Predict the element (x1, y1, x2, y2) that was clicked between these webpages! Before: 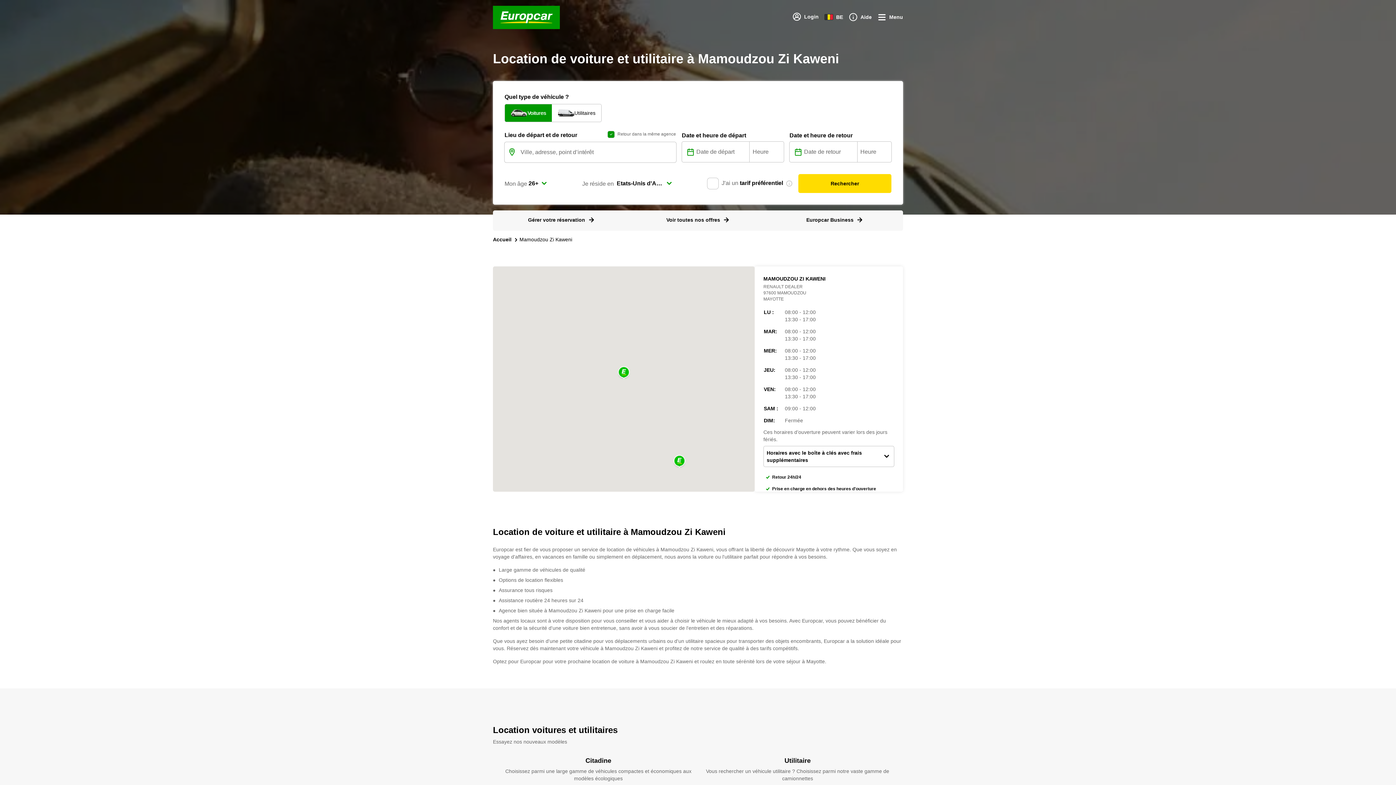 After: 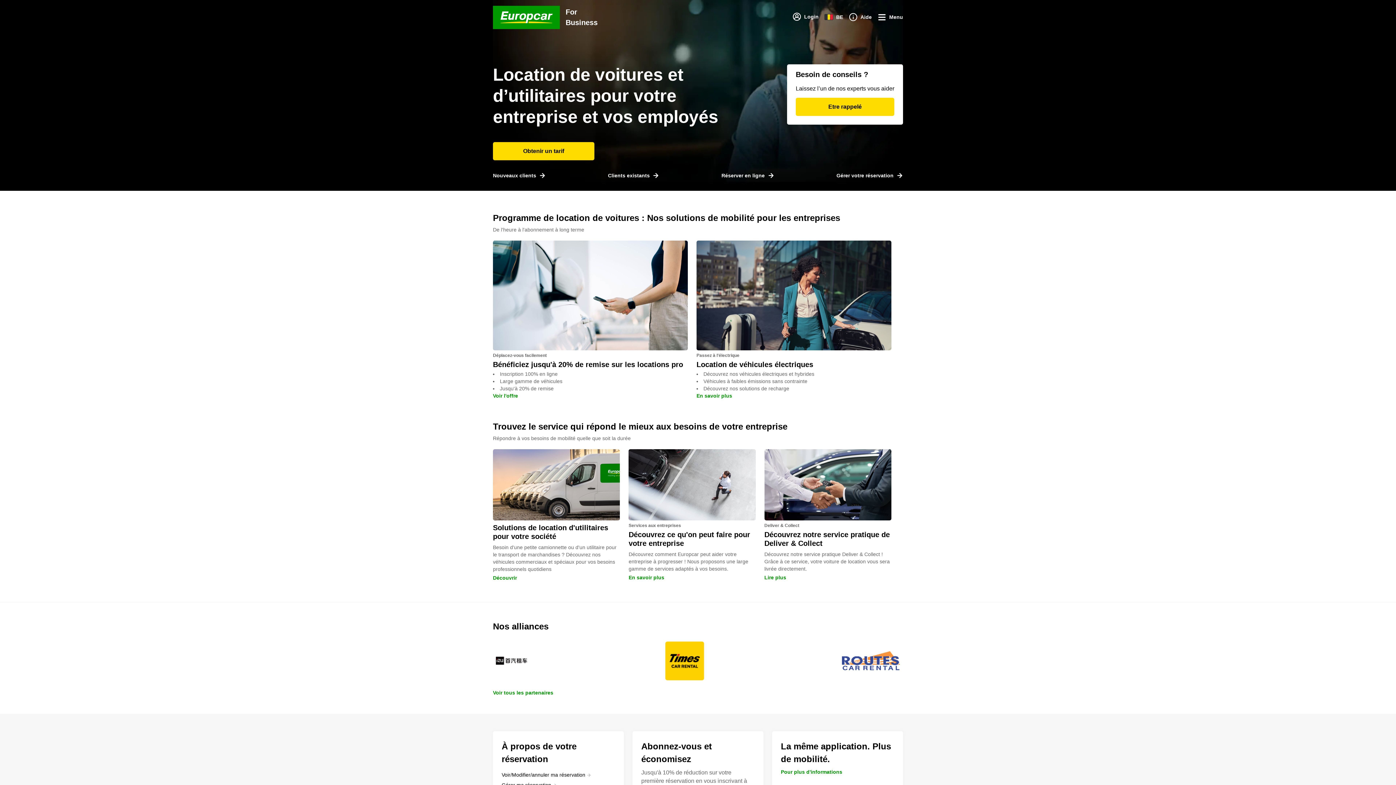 Action: label: Europcar Business bbox: (806, 216, 863, 223)